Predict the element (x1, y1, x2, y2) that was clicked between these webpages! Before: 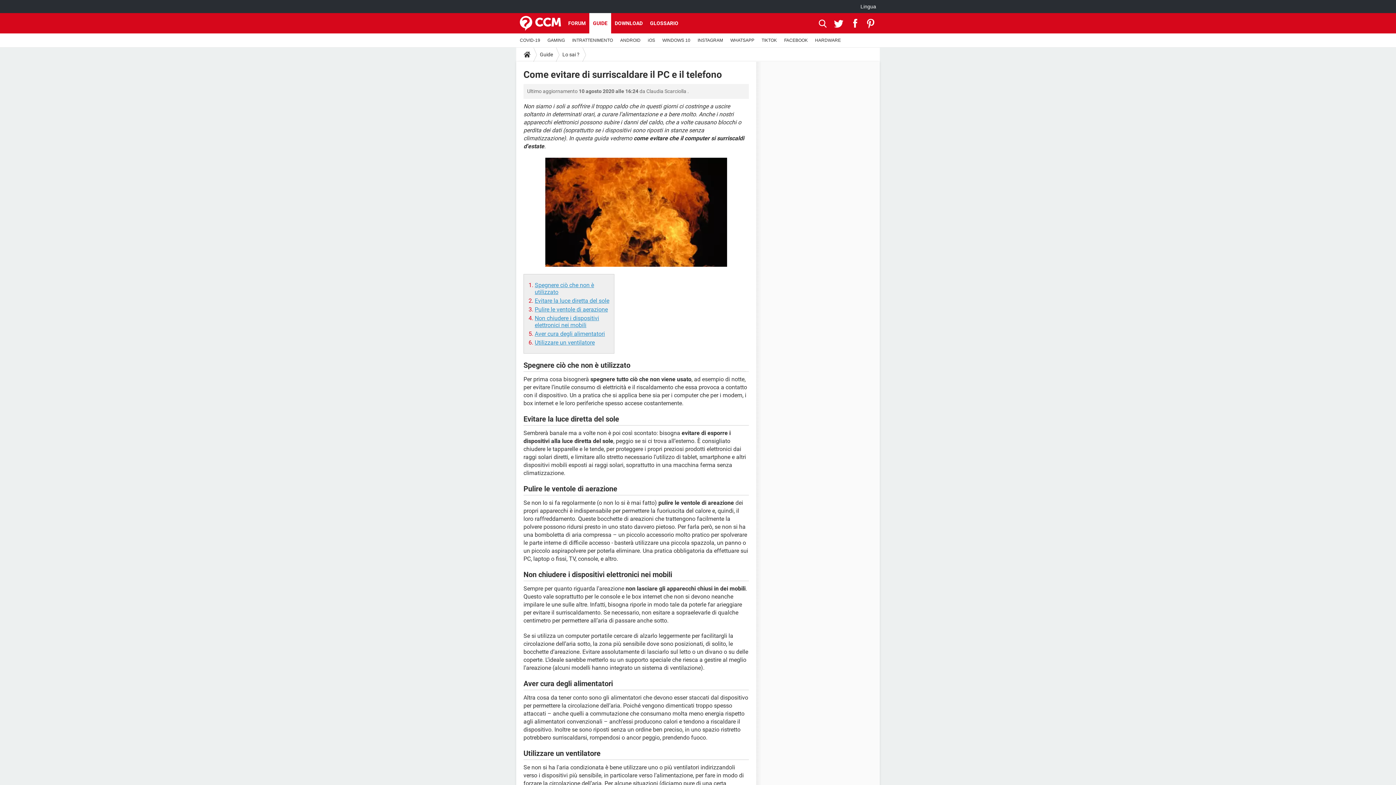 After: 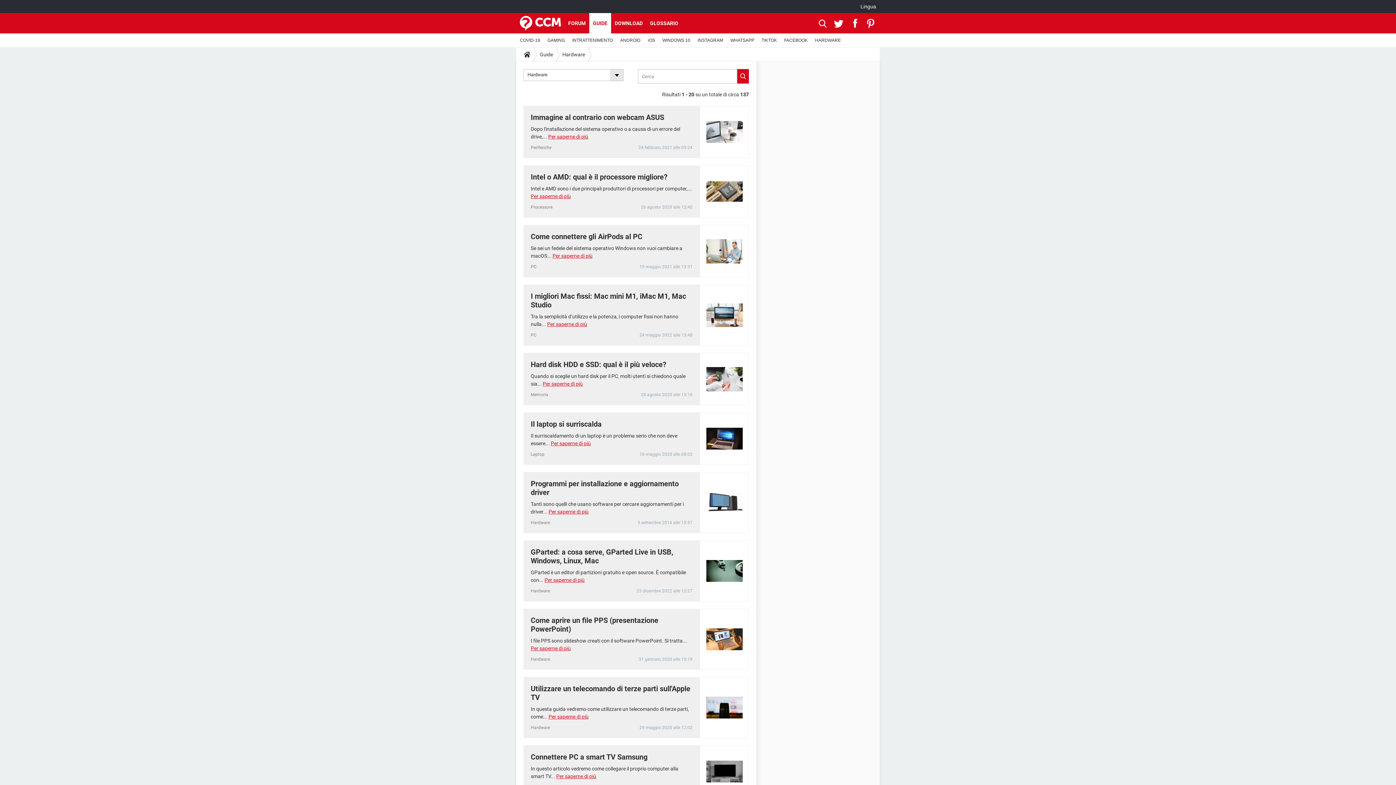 Action: bbox: (811, 33, 844, 47) label: HARDWARE